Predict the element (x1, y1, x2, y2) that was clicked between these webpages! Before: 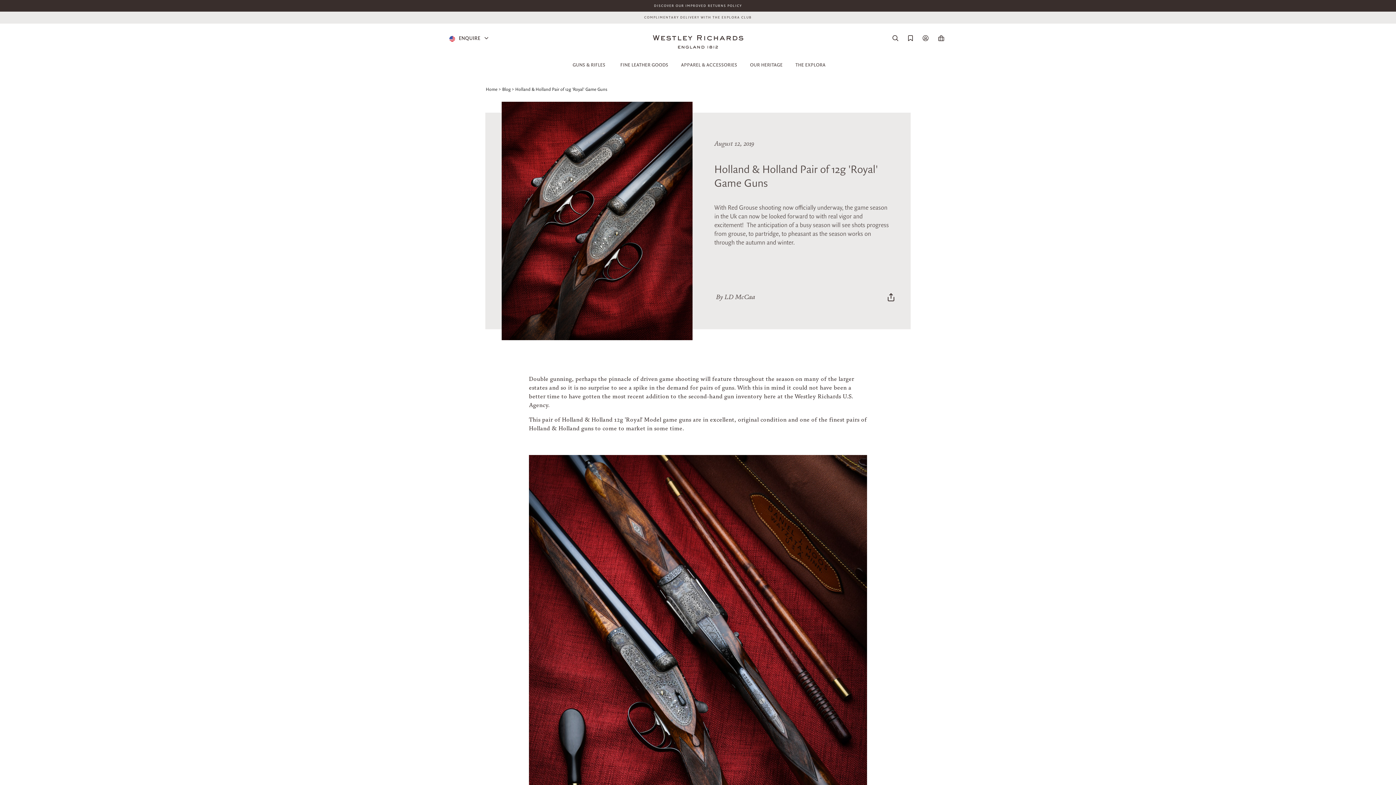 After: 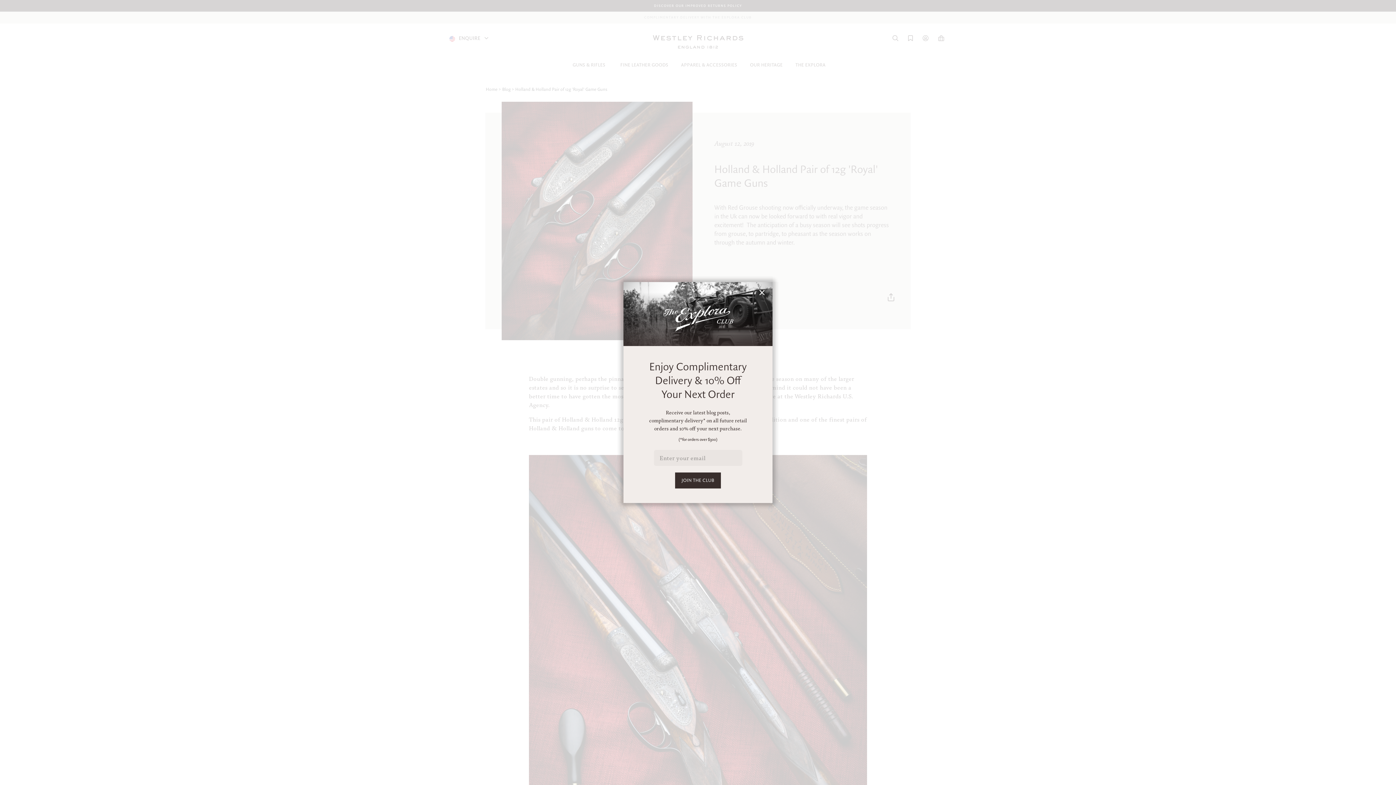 Action: label: COMPLIMENTARY DELIVERY WITH THE EXPLORA CLUB bbox: (644, 15, 752, 19)